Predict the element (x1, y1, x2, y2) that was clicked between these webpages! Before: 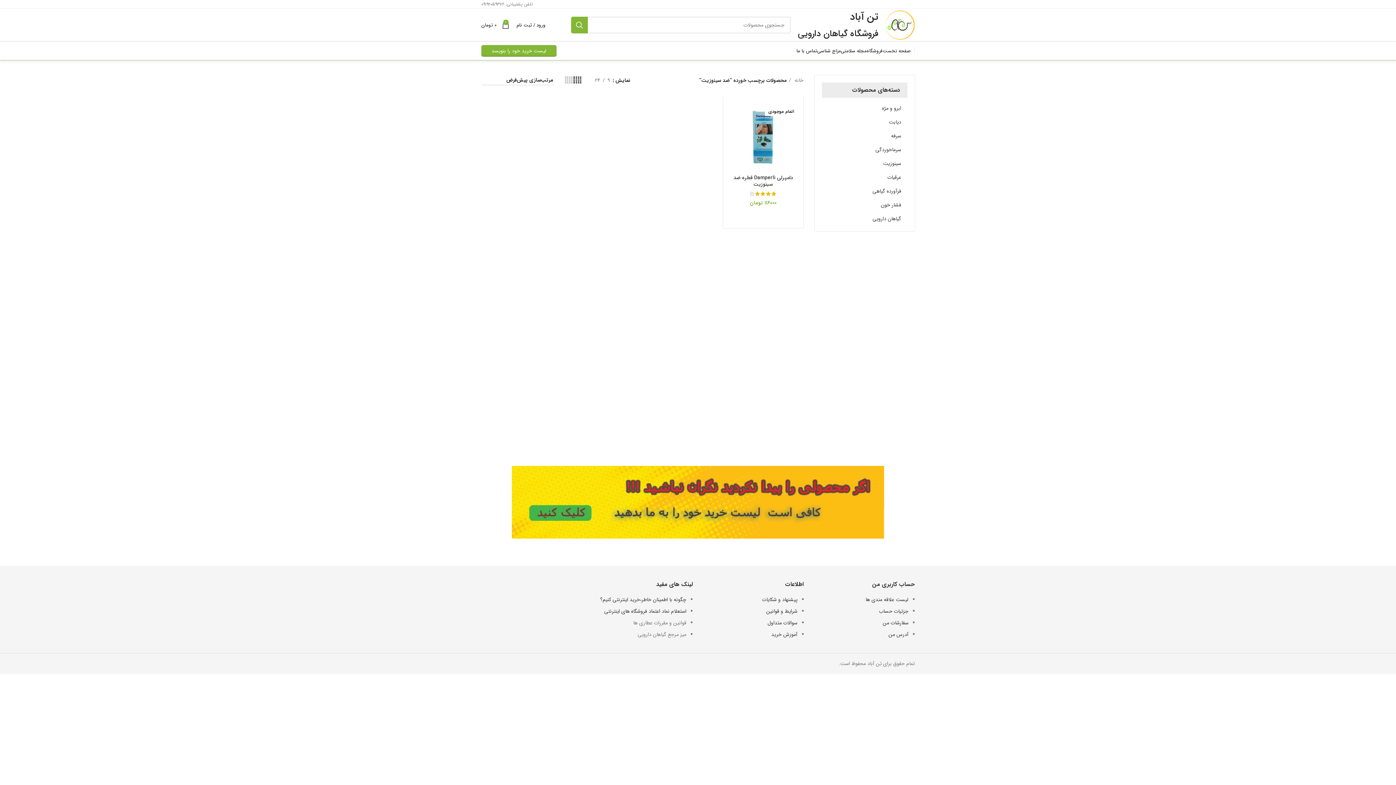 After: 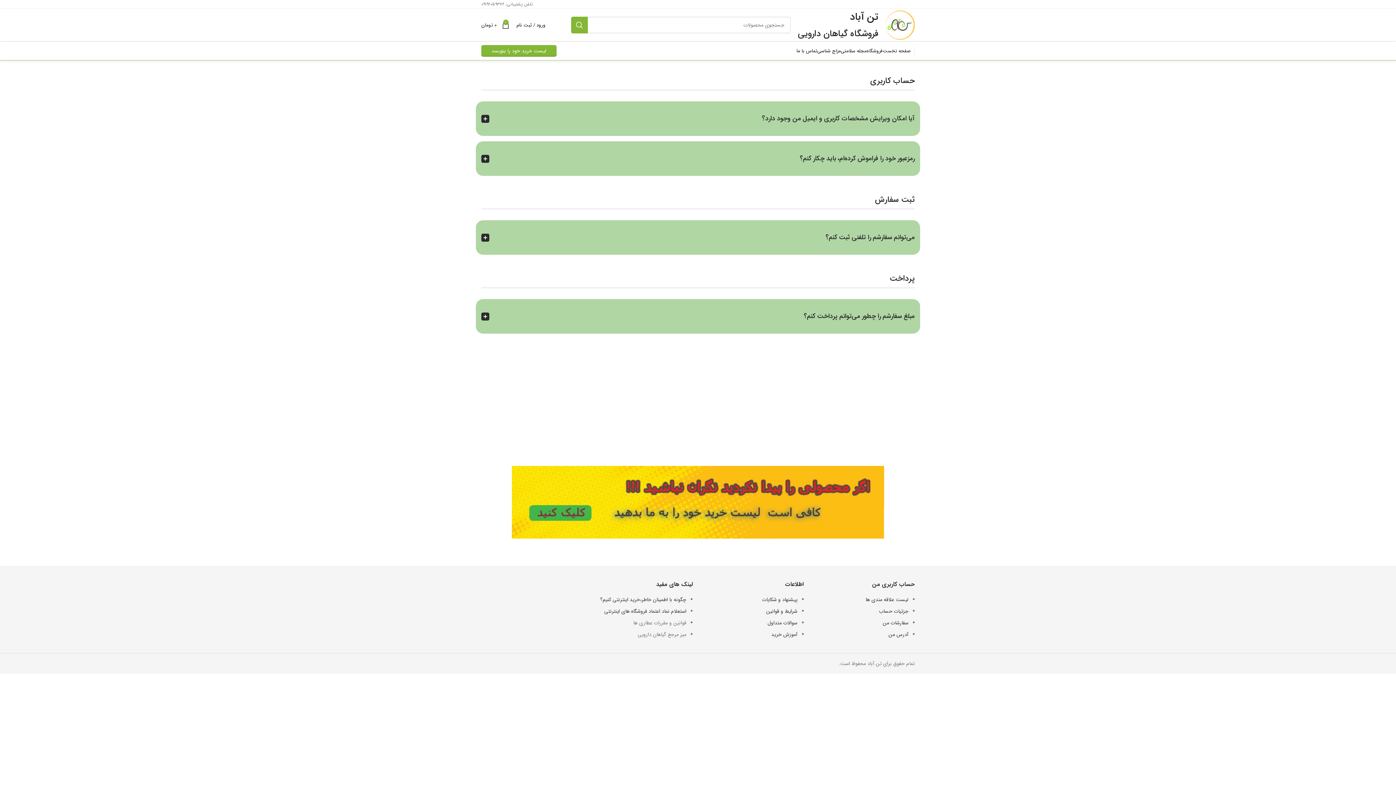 Action: label: سوالات متداول bbox: (767, 619, 797, 627)